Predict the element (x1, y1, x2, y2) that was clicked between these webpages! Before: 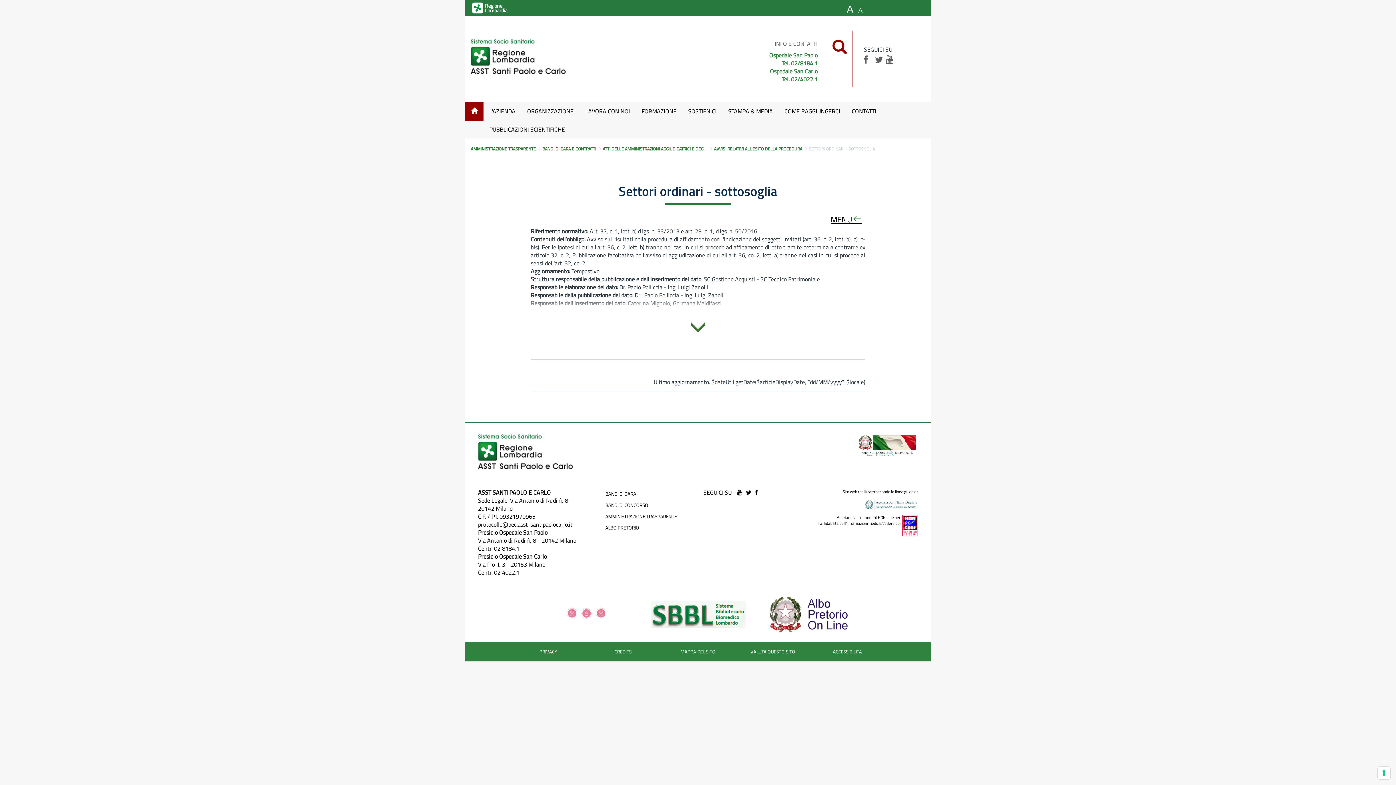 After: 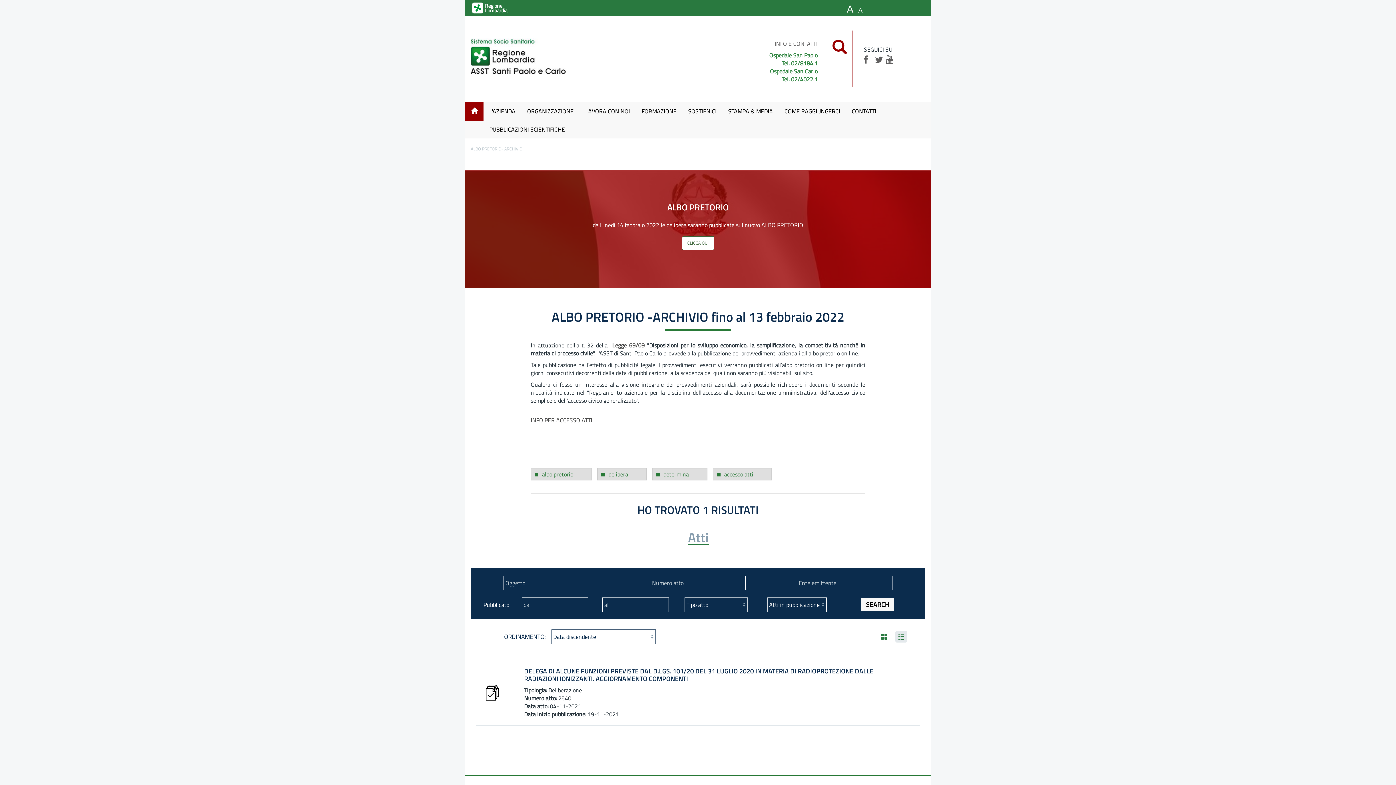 Action: bbox: (760, 594, 862, 634)